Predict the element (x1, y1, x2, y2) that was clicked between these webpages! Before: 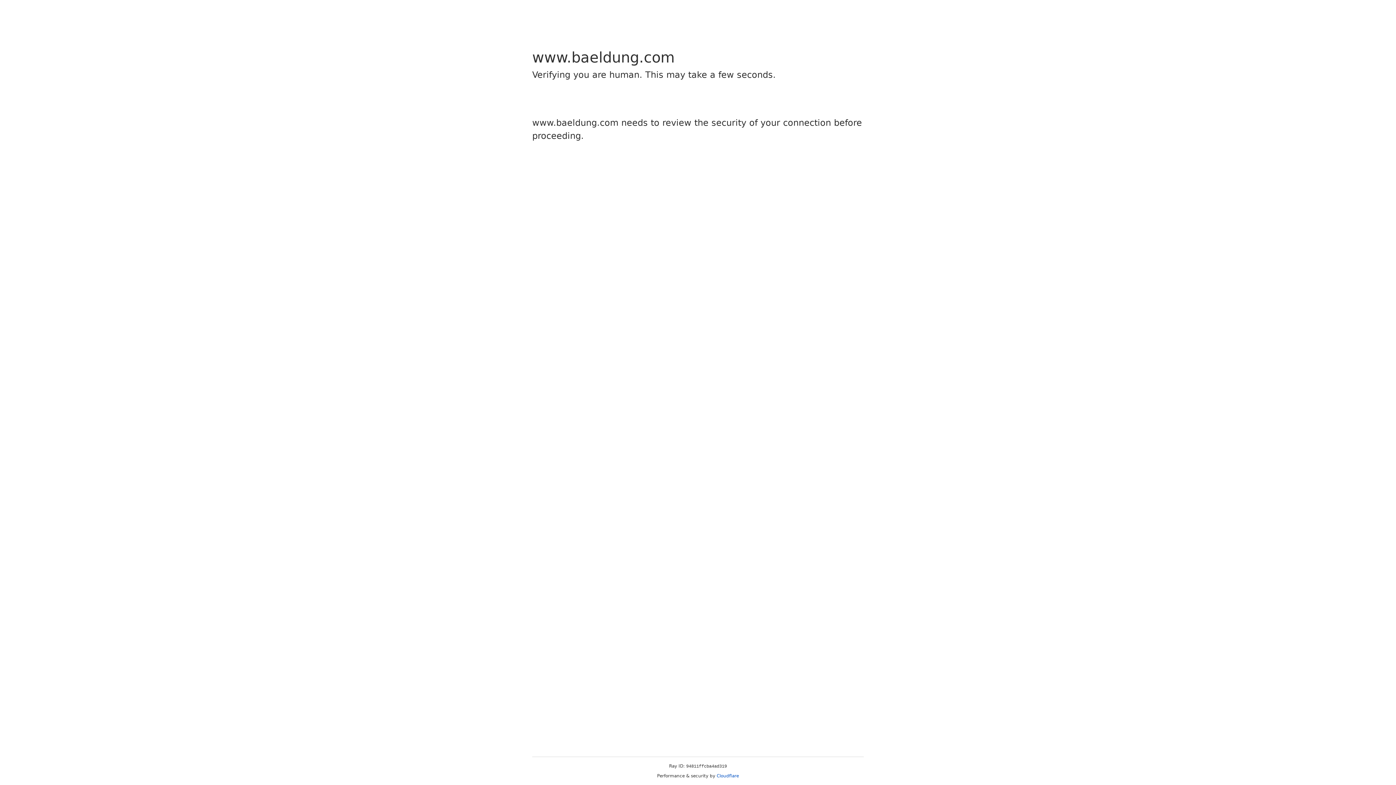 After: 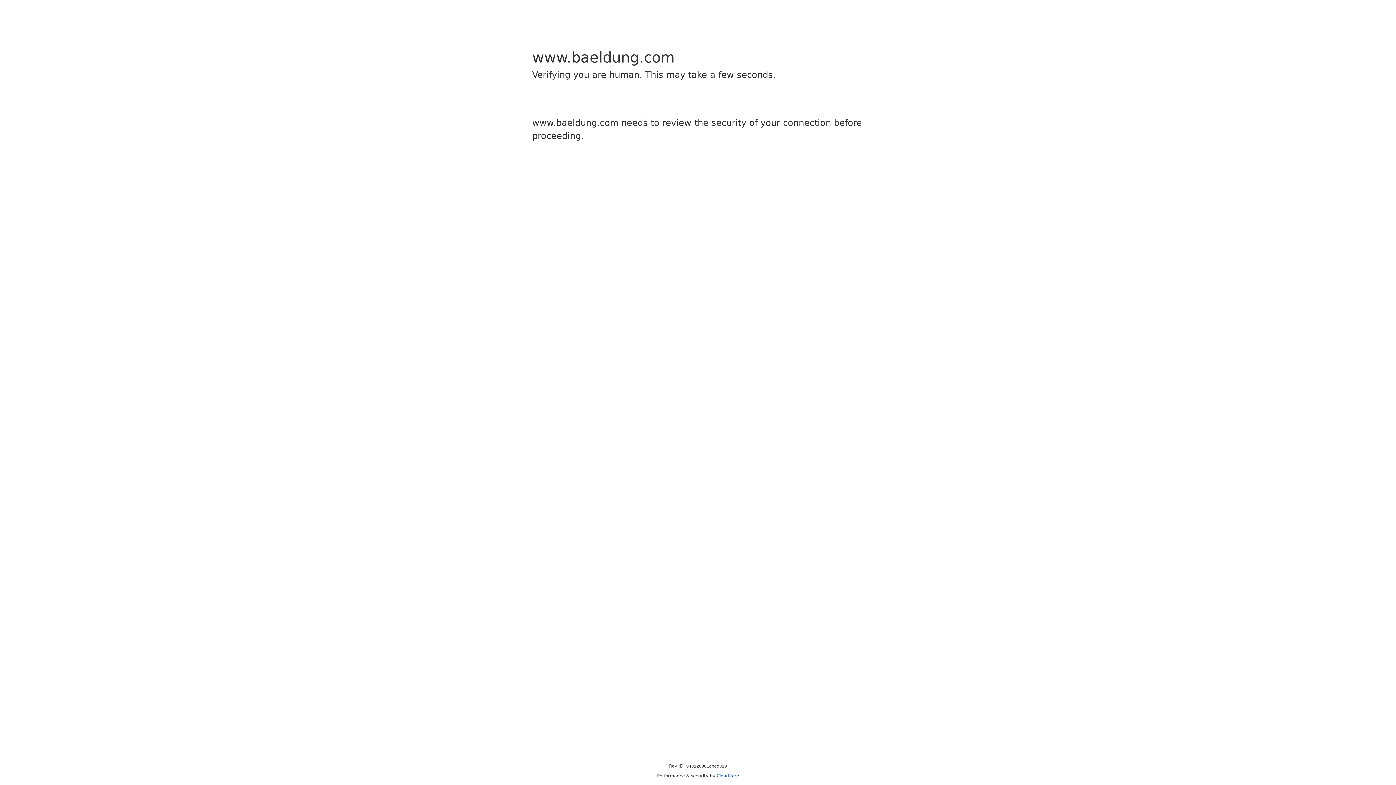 Action: bbox: (716, 773, 739, 778) label: Cloudflare